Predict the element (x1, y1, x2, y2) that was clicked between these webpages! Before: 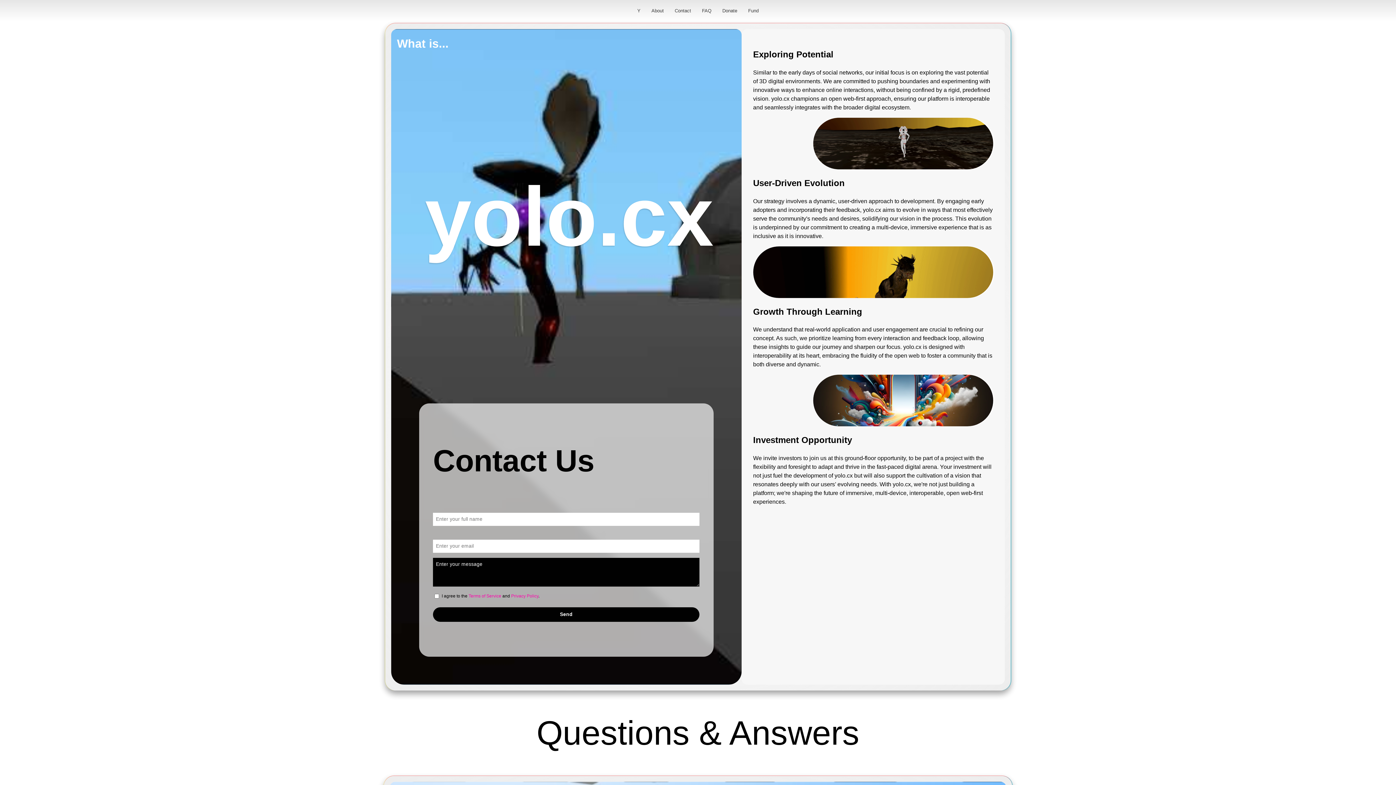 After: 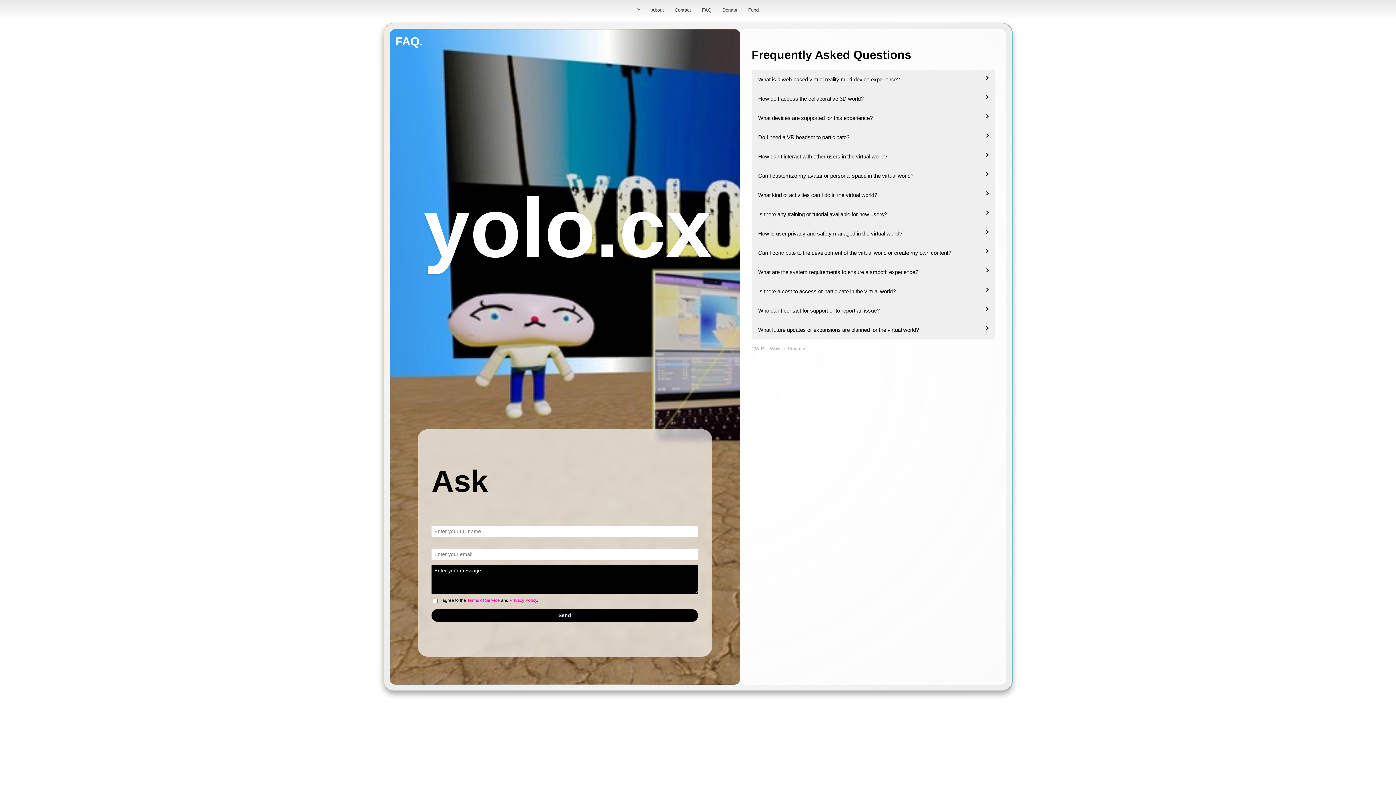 Action: bbox: (696, 3, 717, 17) label: FAQ